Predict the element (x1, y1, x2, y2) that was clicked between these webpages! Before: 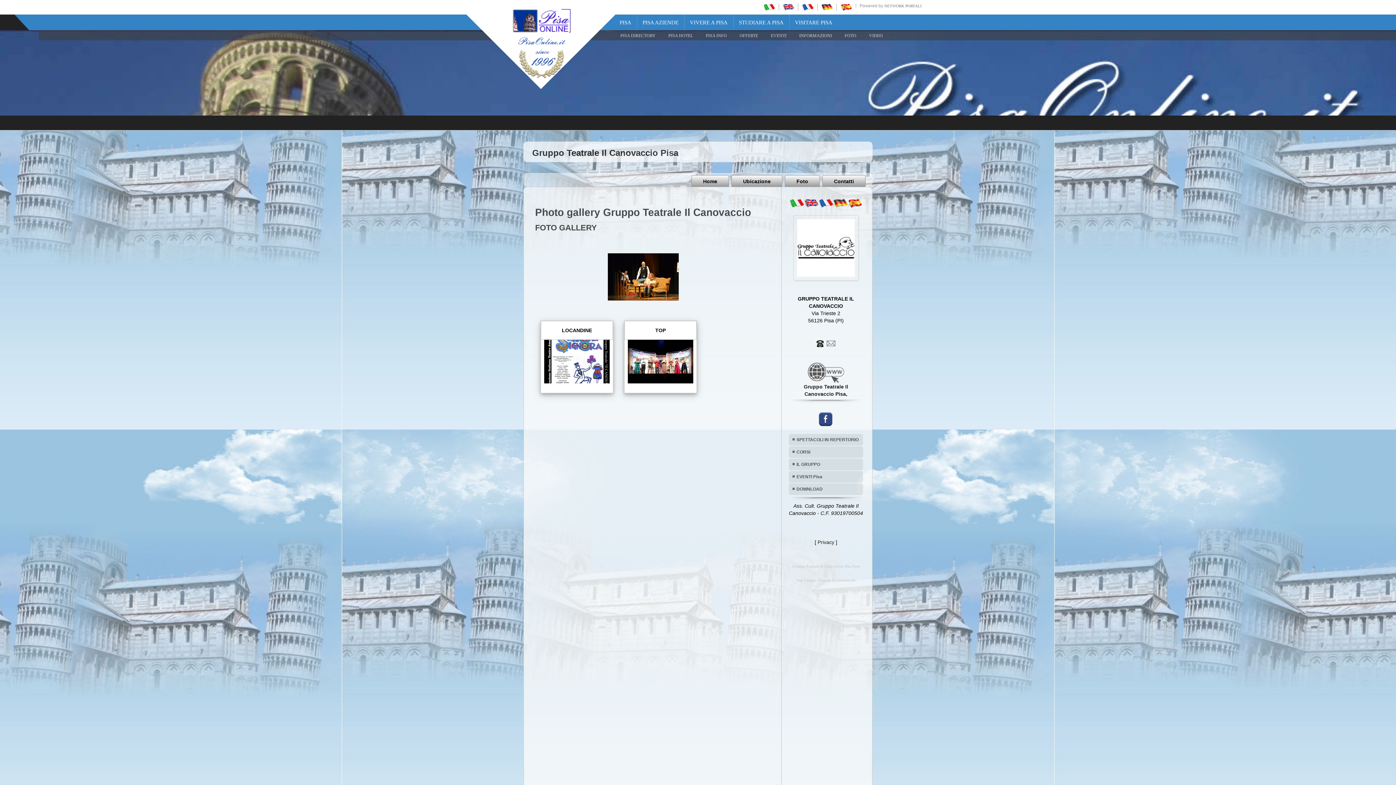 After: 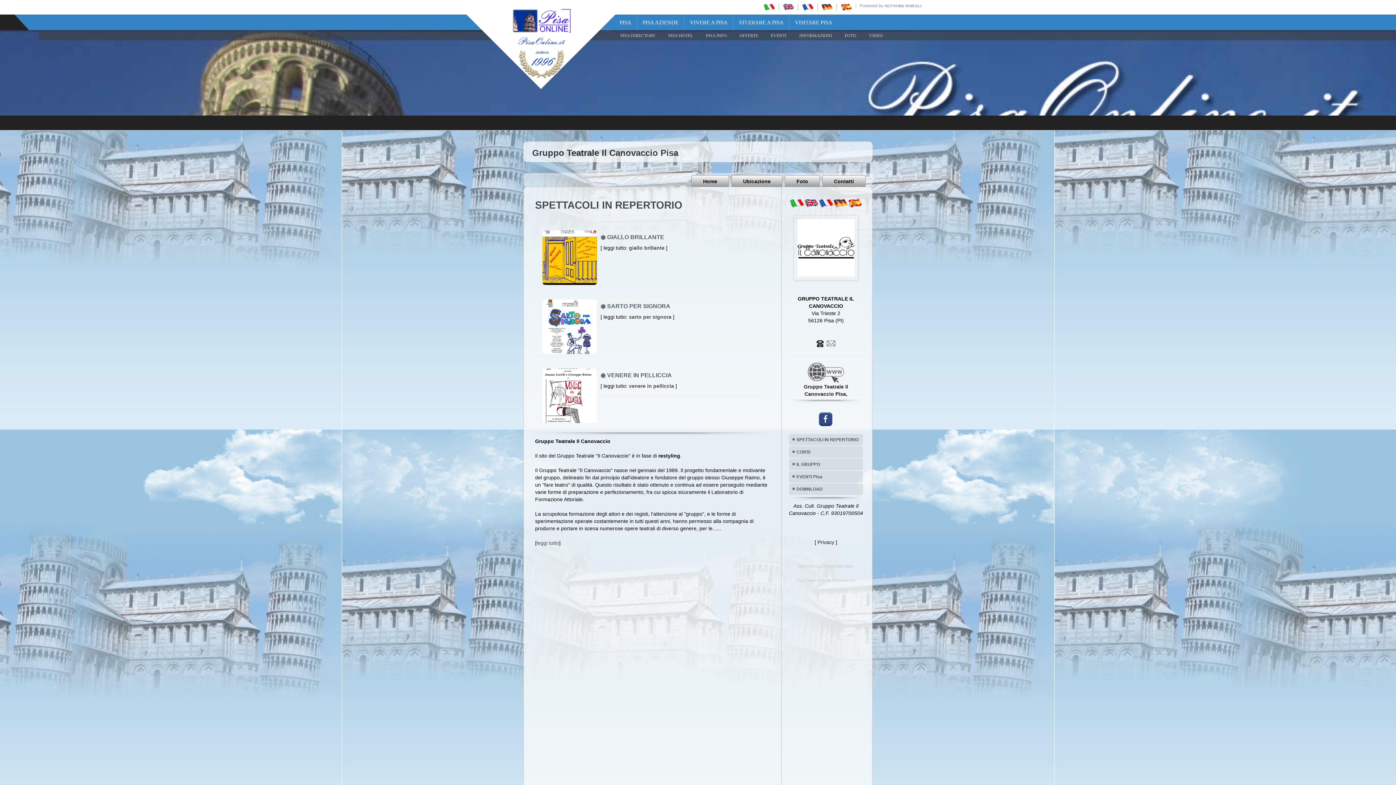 Action: label: SPETTACOLI IN REPERTORIO bbox: (789, 434, 863, 445)